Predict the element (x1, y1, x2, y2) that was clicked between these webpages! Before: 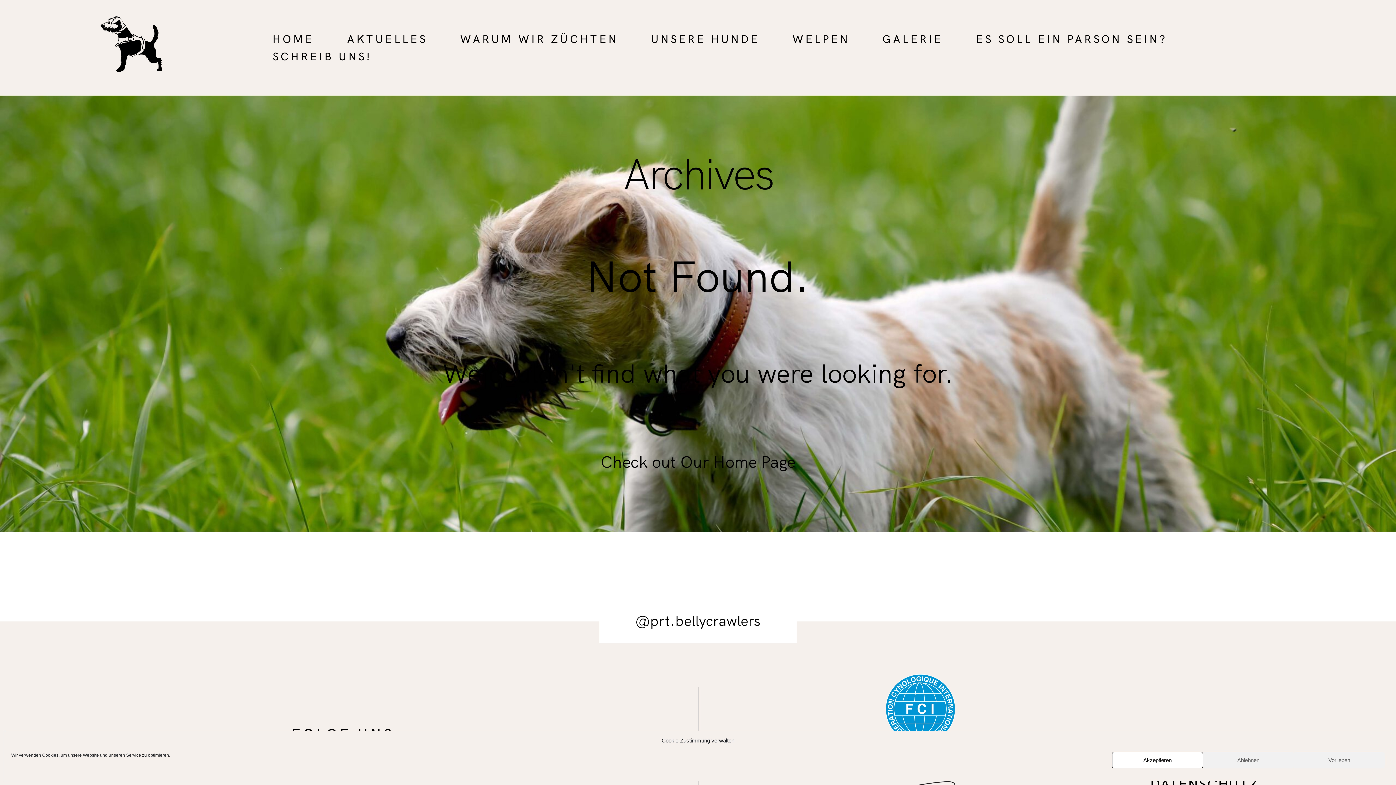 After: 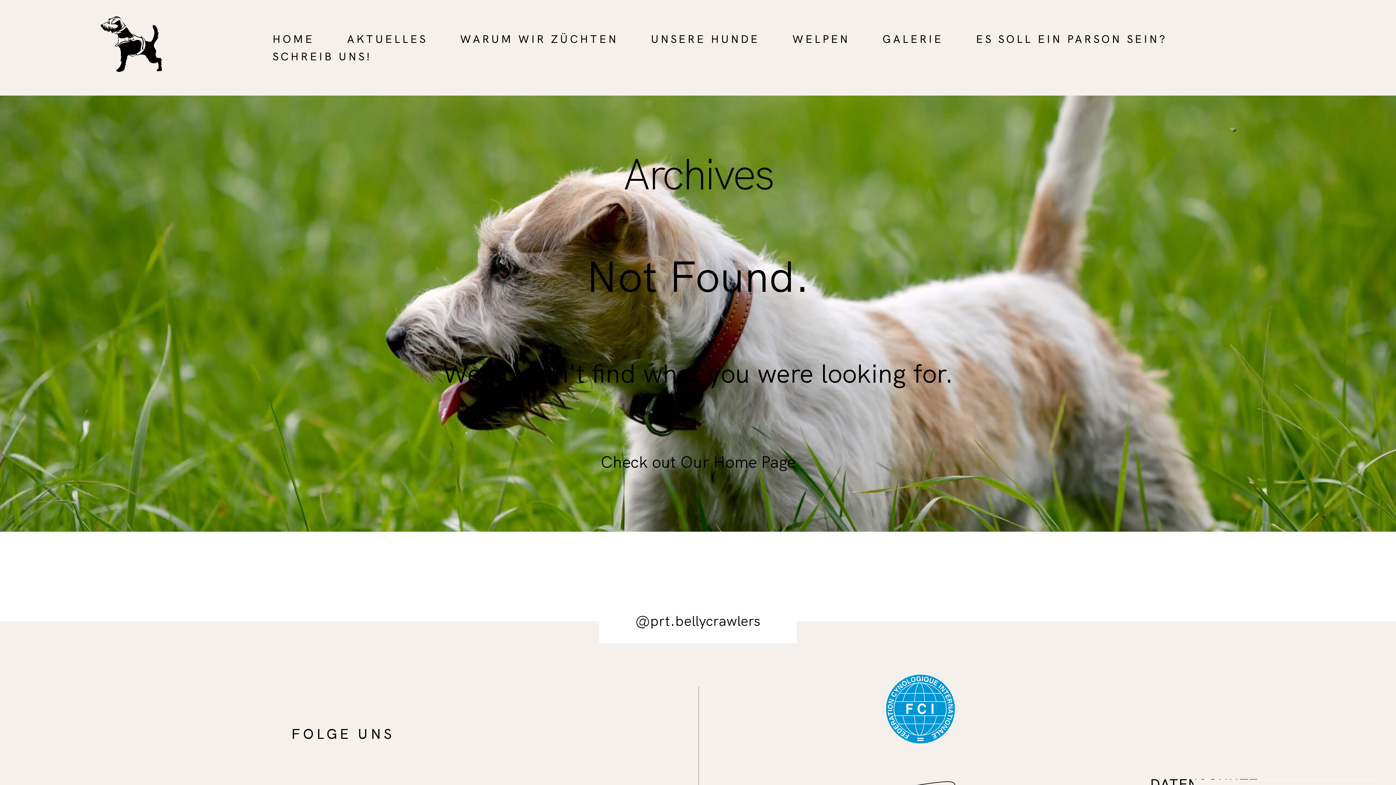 Action: bbox: (1203, 752, 1294, 768) label: Ablehnen